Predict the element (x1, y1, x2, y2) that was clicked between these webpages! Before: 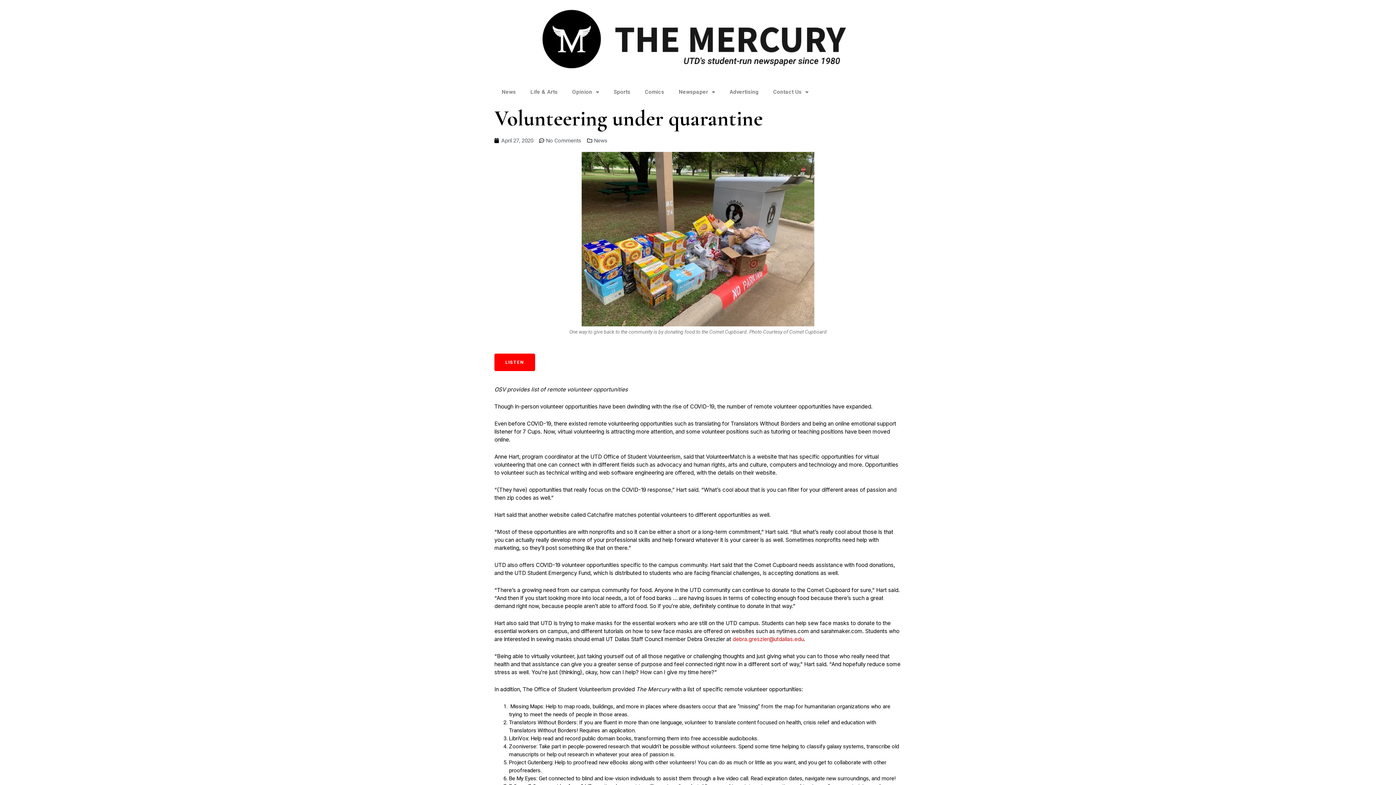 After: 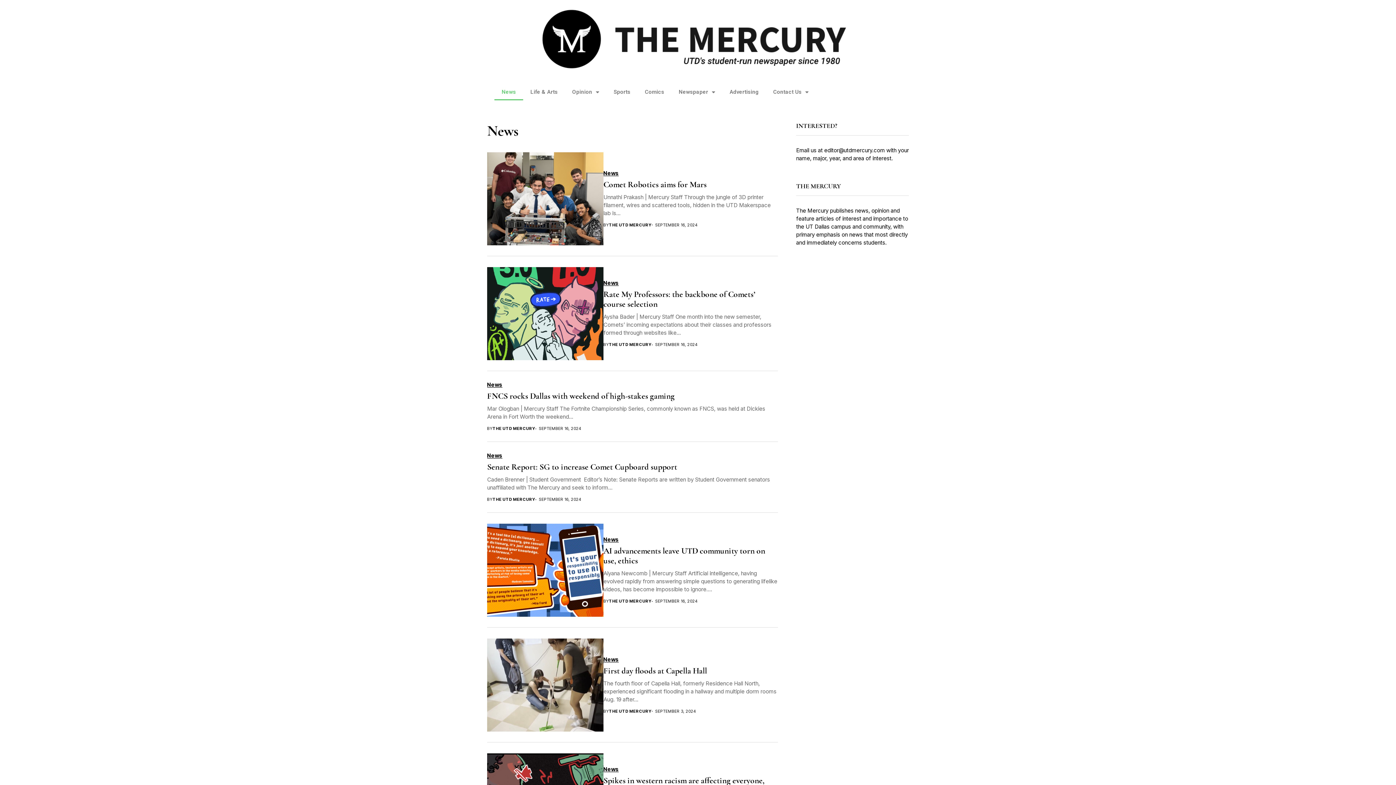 Action: label: News bbox: (594, 137, 607, 144)